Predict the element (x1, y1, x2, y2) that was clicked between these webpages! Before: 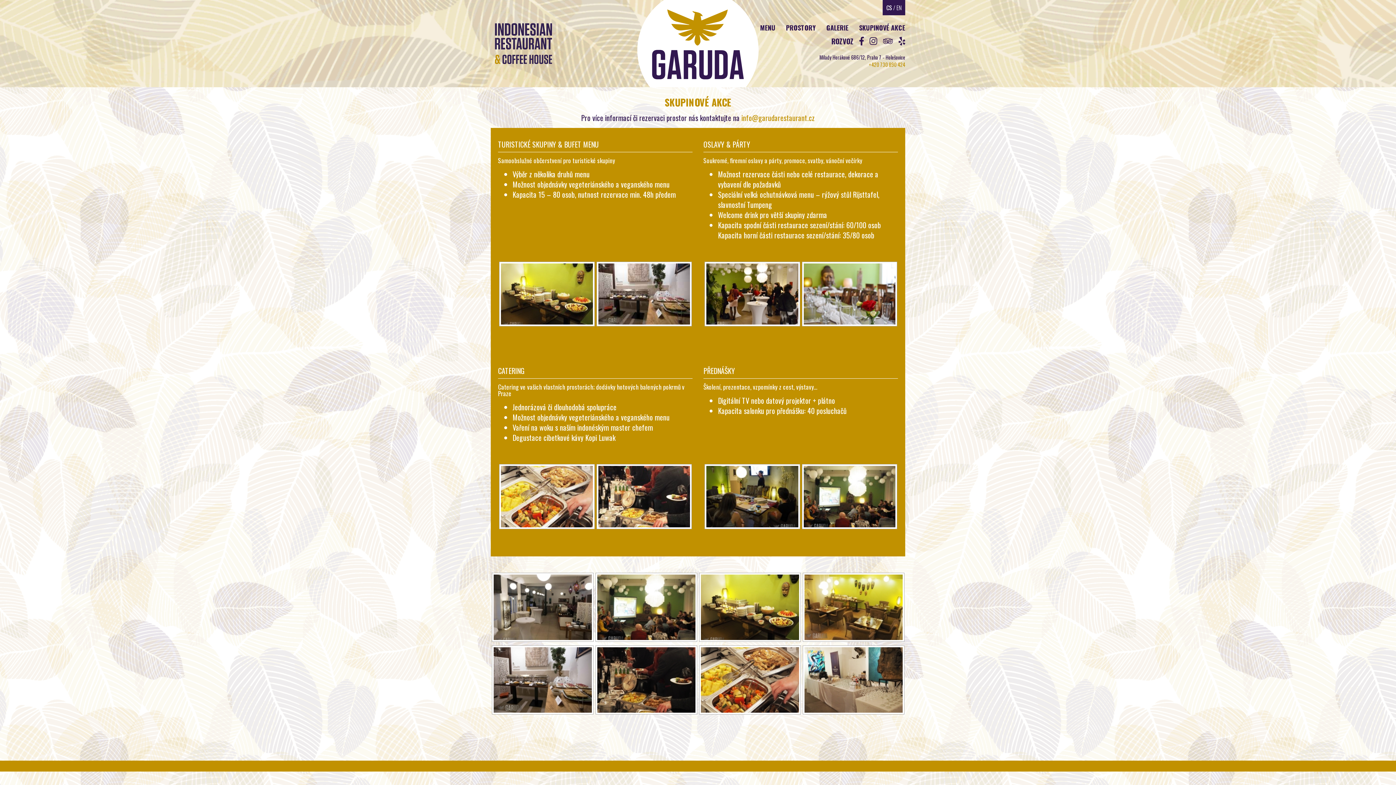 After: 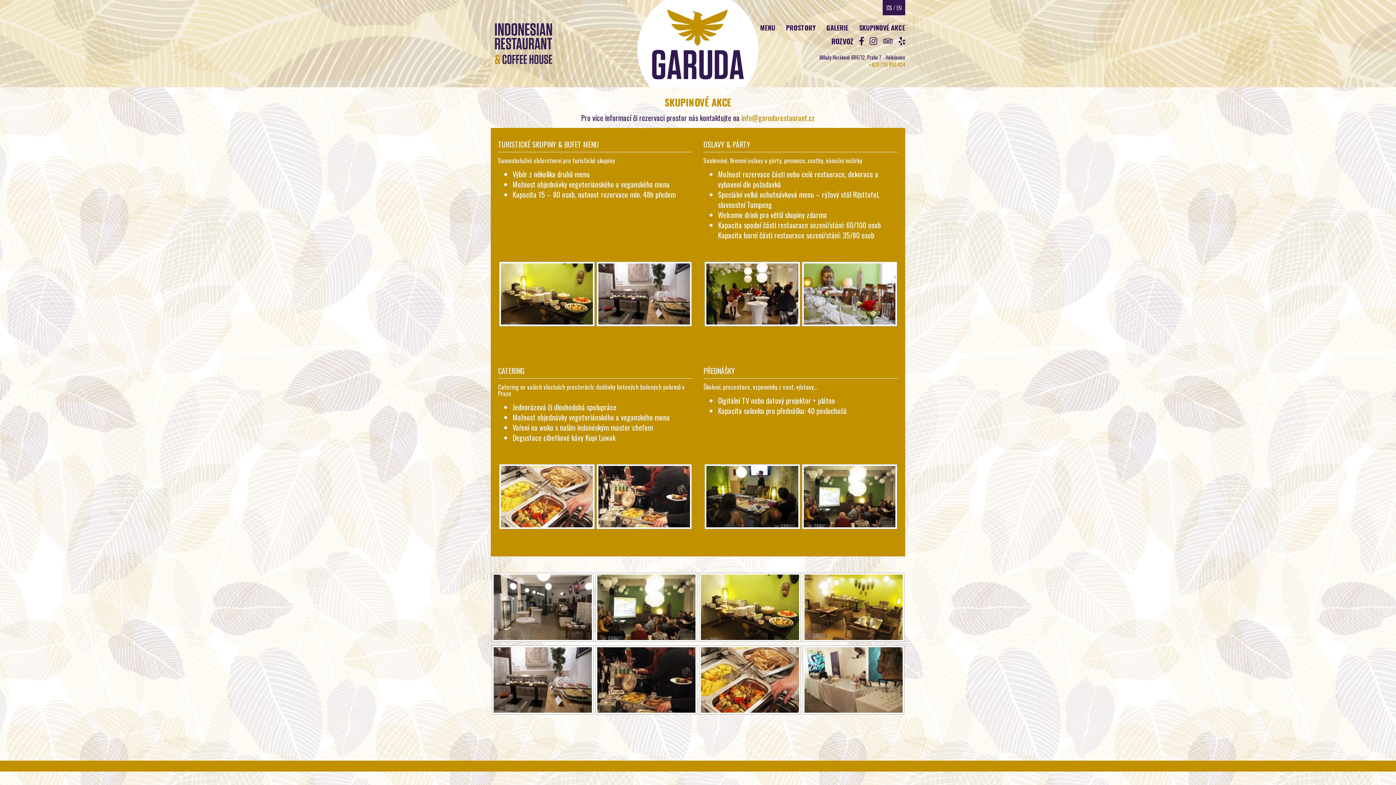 Action: bbox: (883, 33, 893, 46)